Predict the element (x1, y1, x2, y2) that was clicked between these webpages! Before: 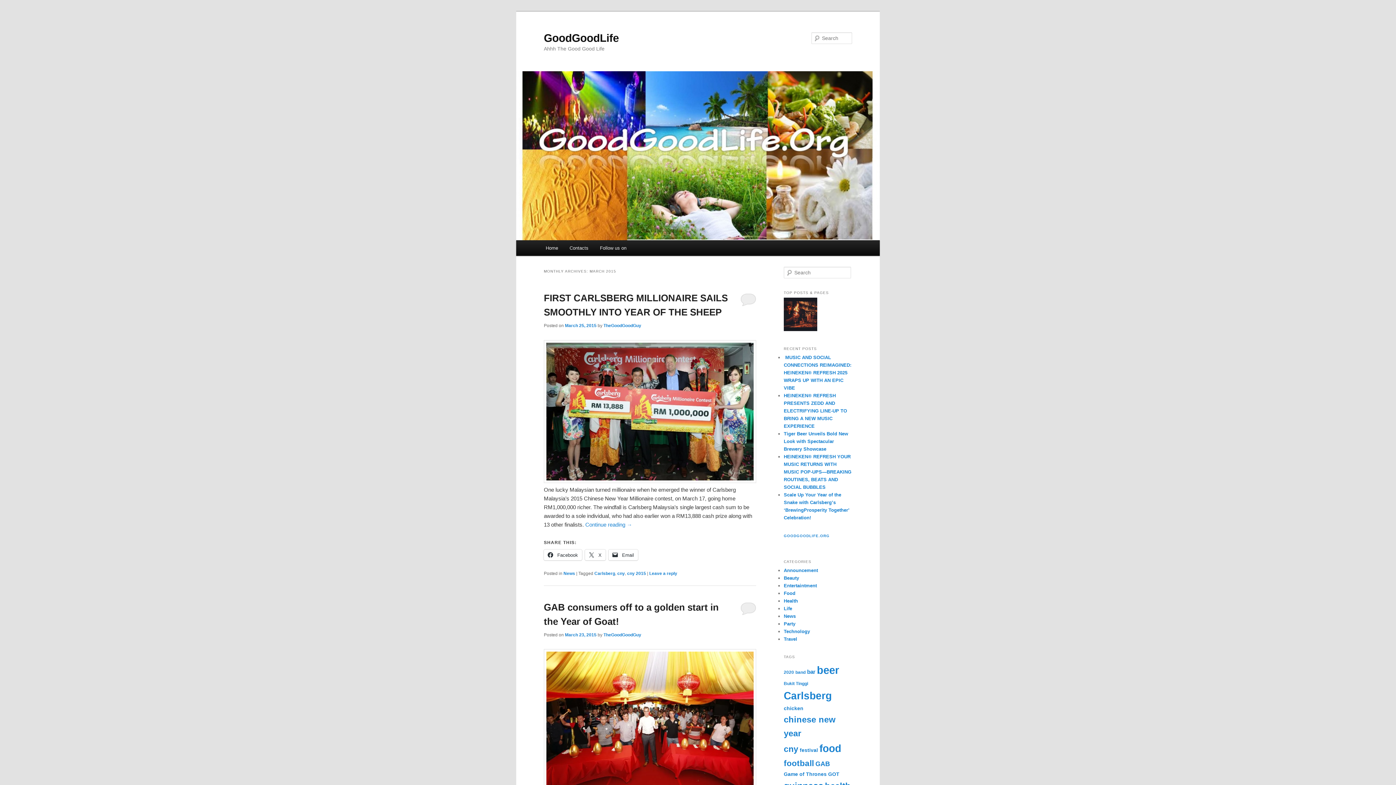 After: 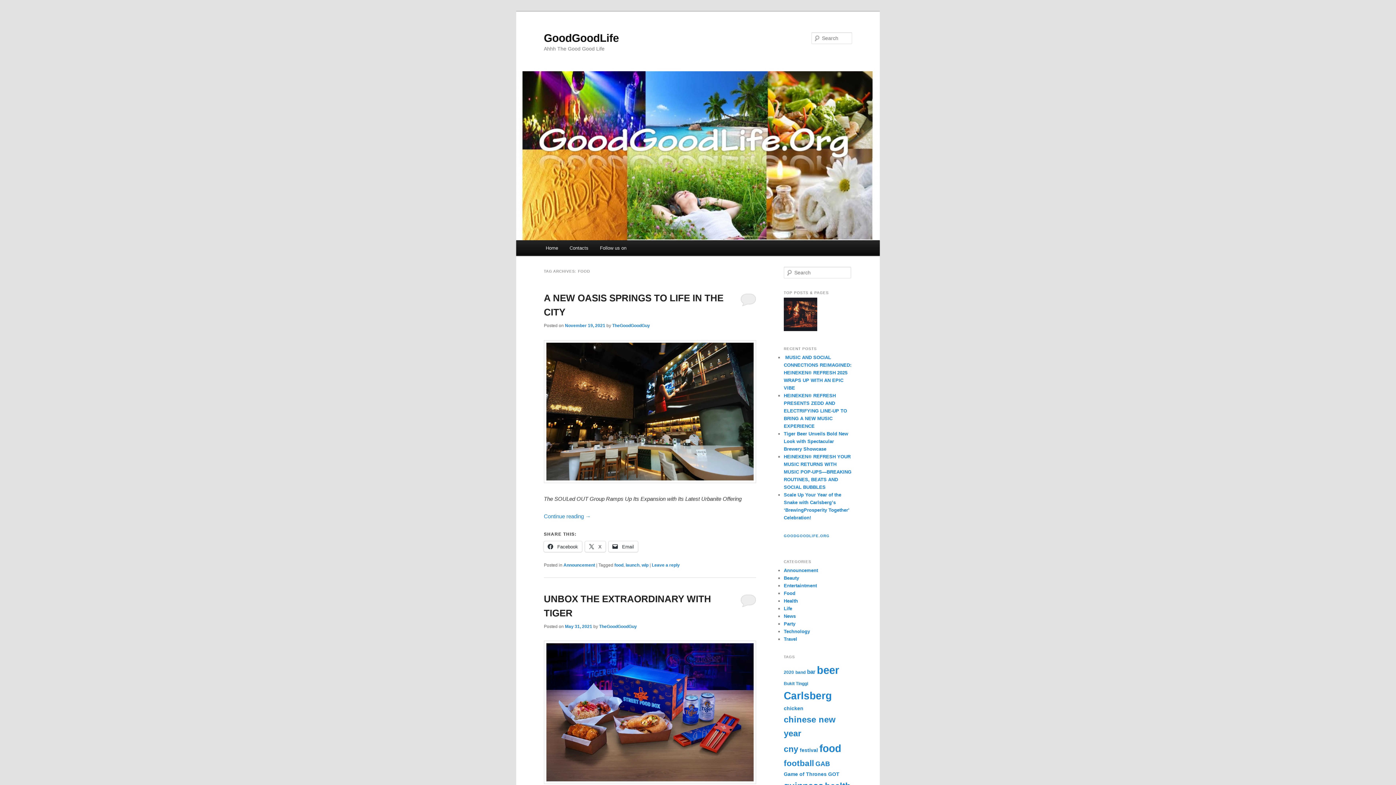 Action: label: food (51 items) bbox: (819, 743, 841, 754)